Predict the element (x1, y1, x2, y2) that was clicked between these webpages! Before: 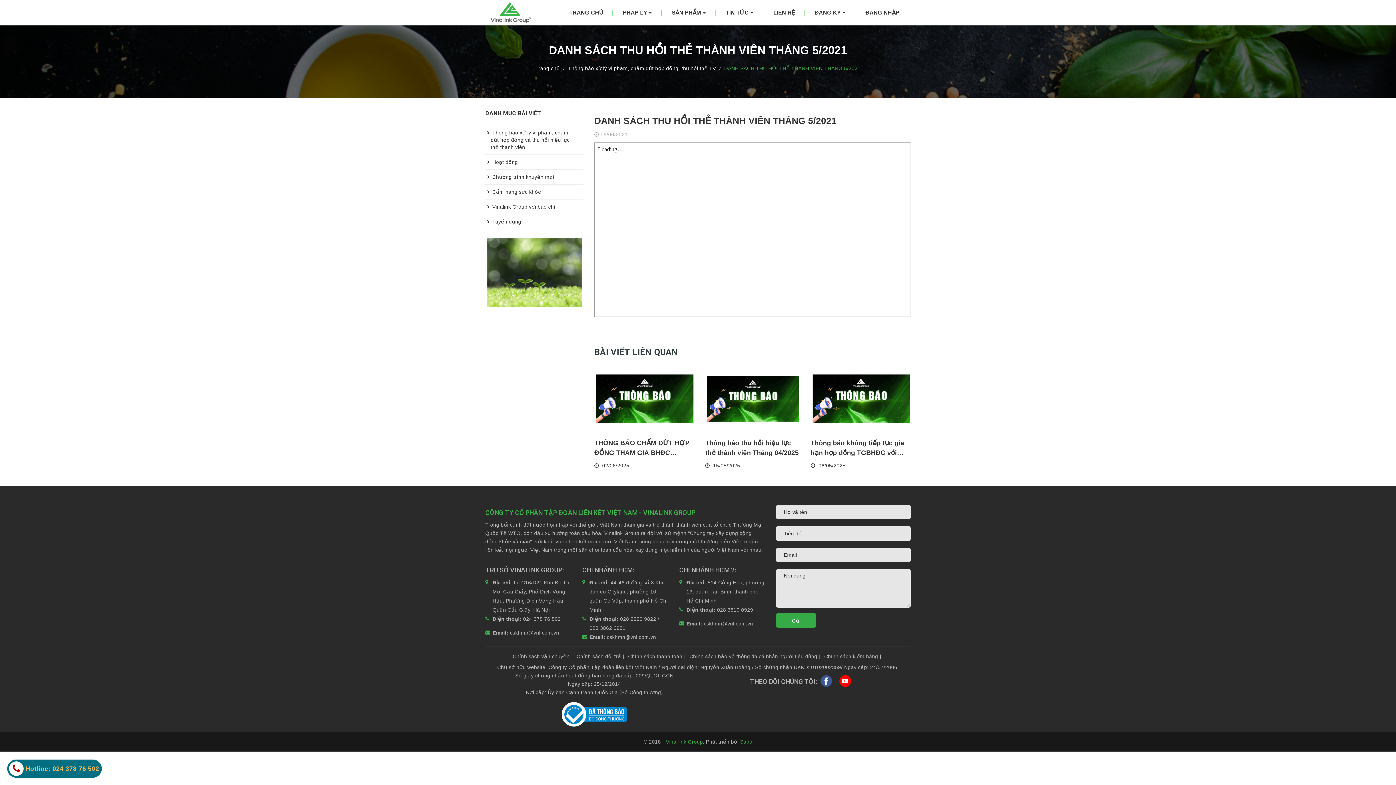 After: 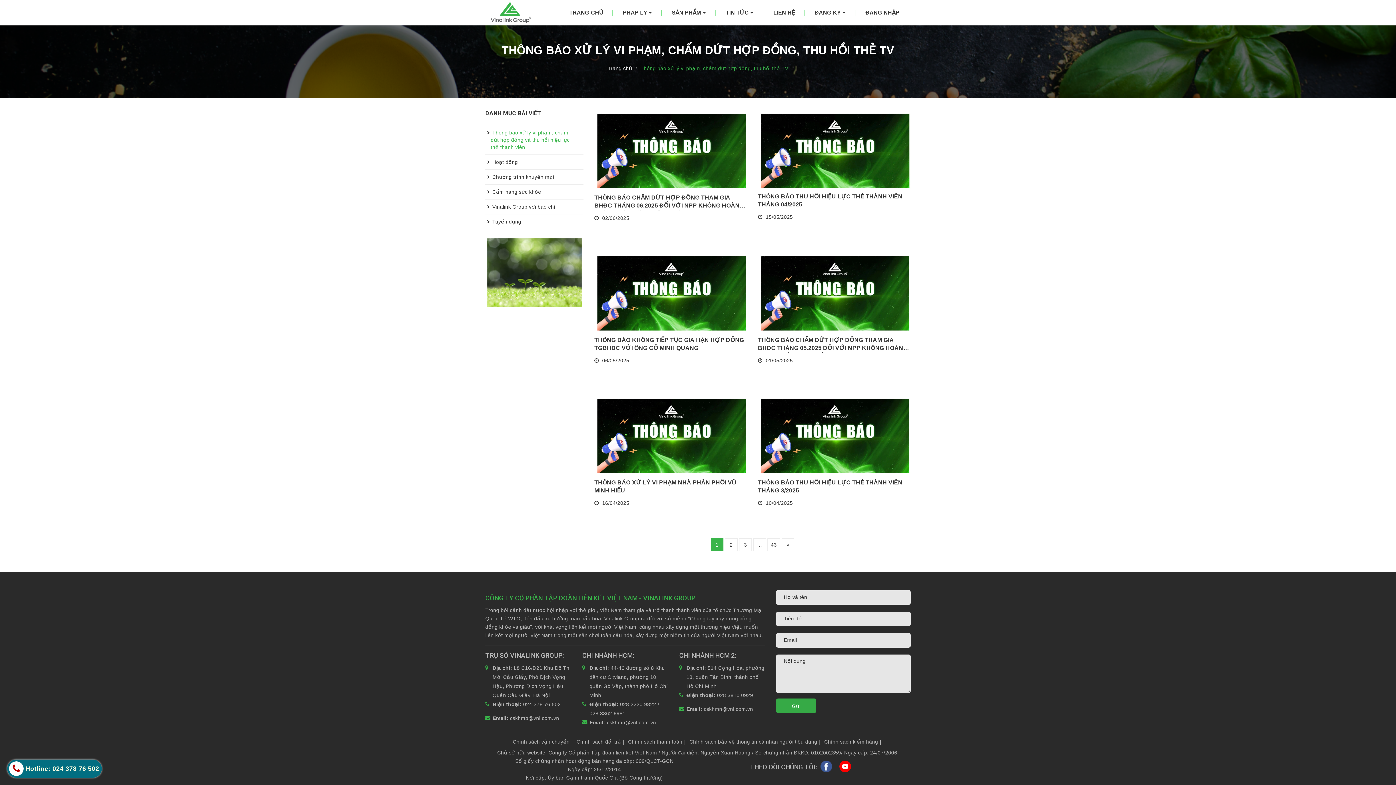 Action: label: Thông báo xử lý vi phạm, chấm dứt hợp đồng, thu hồi thẻ TV bbox: (568, 65, 716, 71)